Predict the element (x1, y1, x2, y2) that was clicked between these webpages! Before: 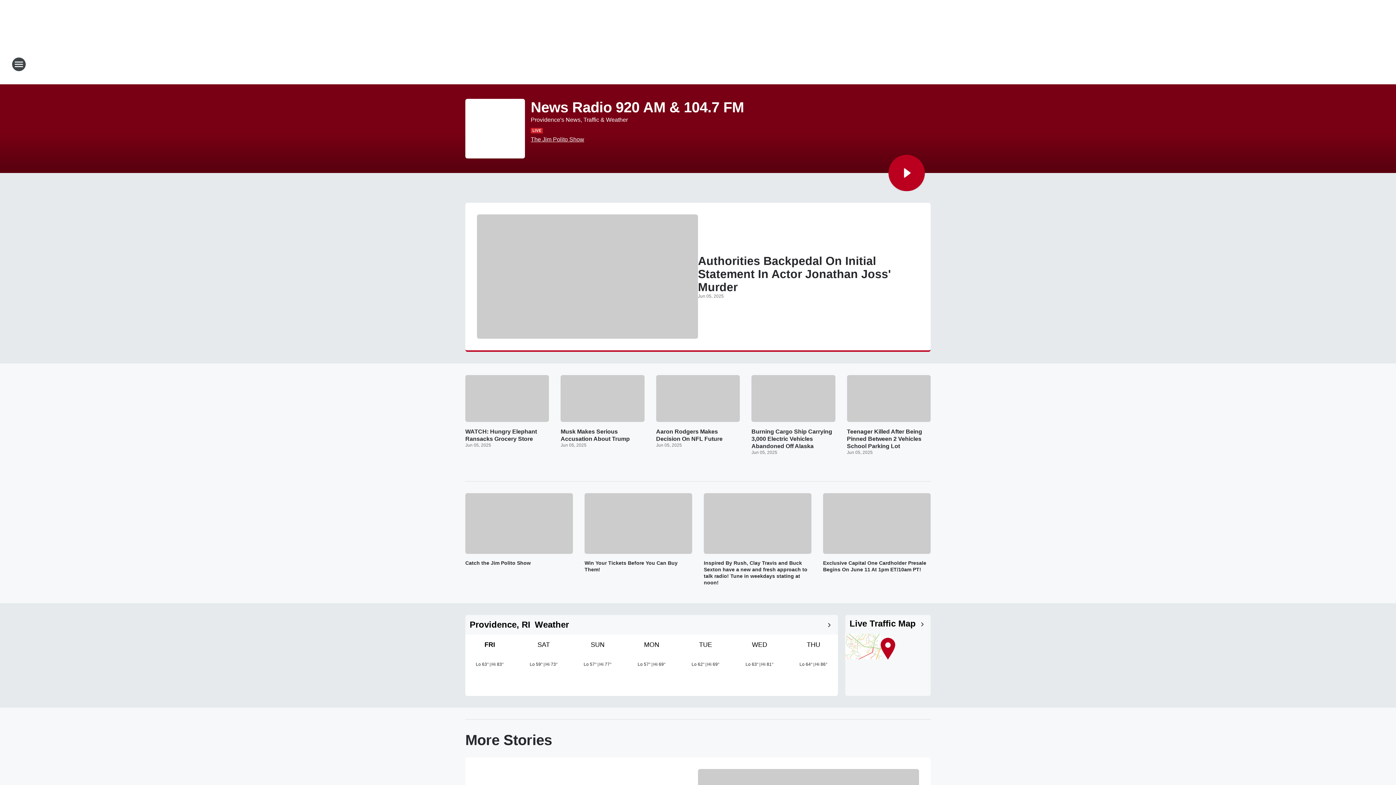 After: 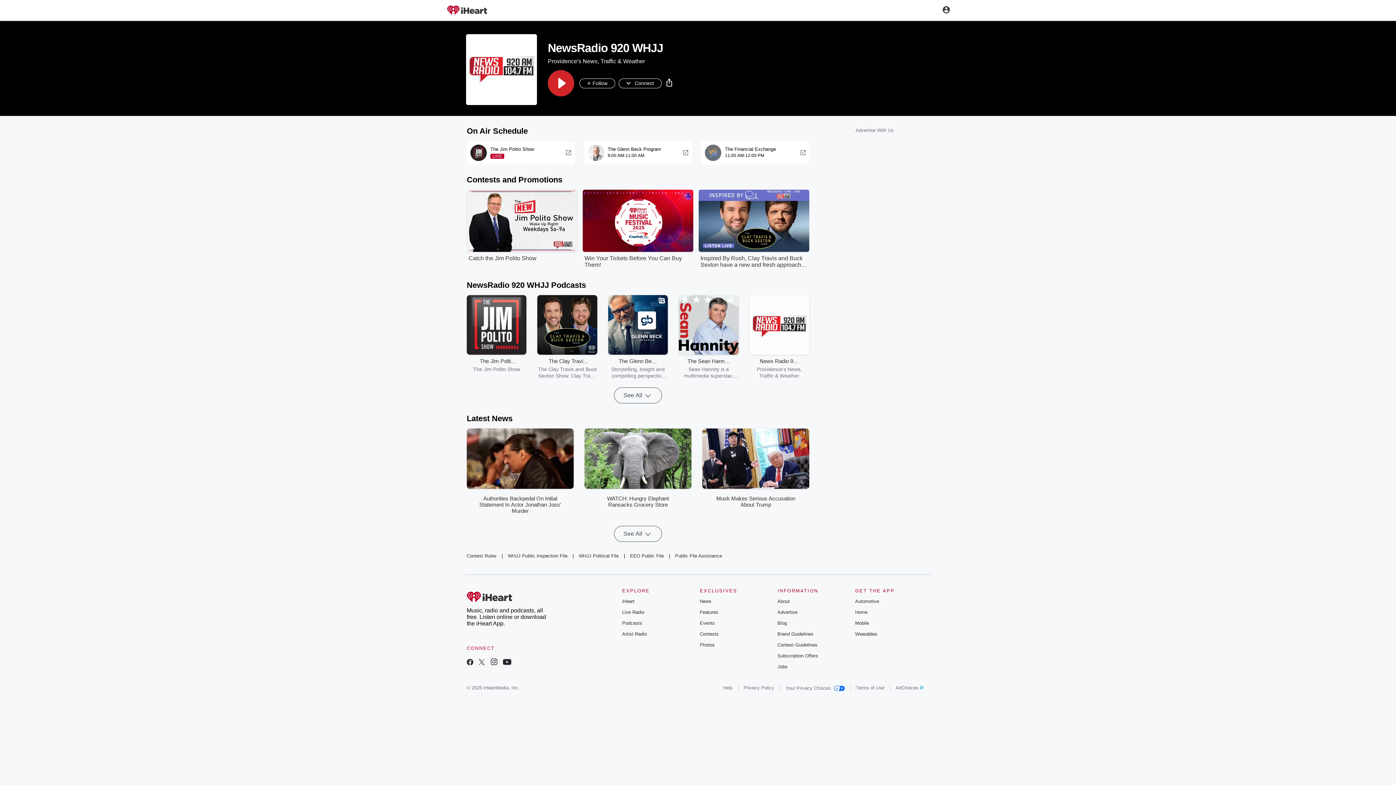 Action: bbox: (704, 560, 811, 586) label: Inspired By Rush, Clay Travis and Buck Sexton have a new and fresh approach to talk radio! Tune in weekdays stating at noon!